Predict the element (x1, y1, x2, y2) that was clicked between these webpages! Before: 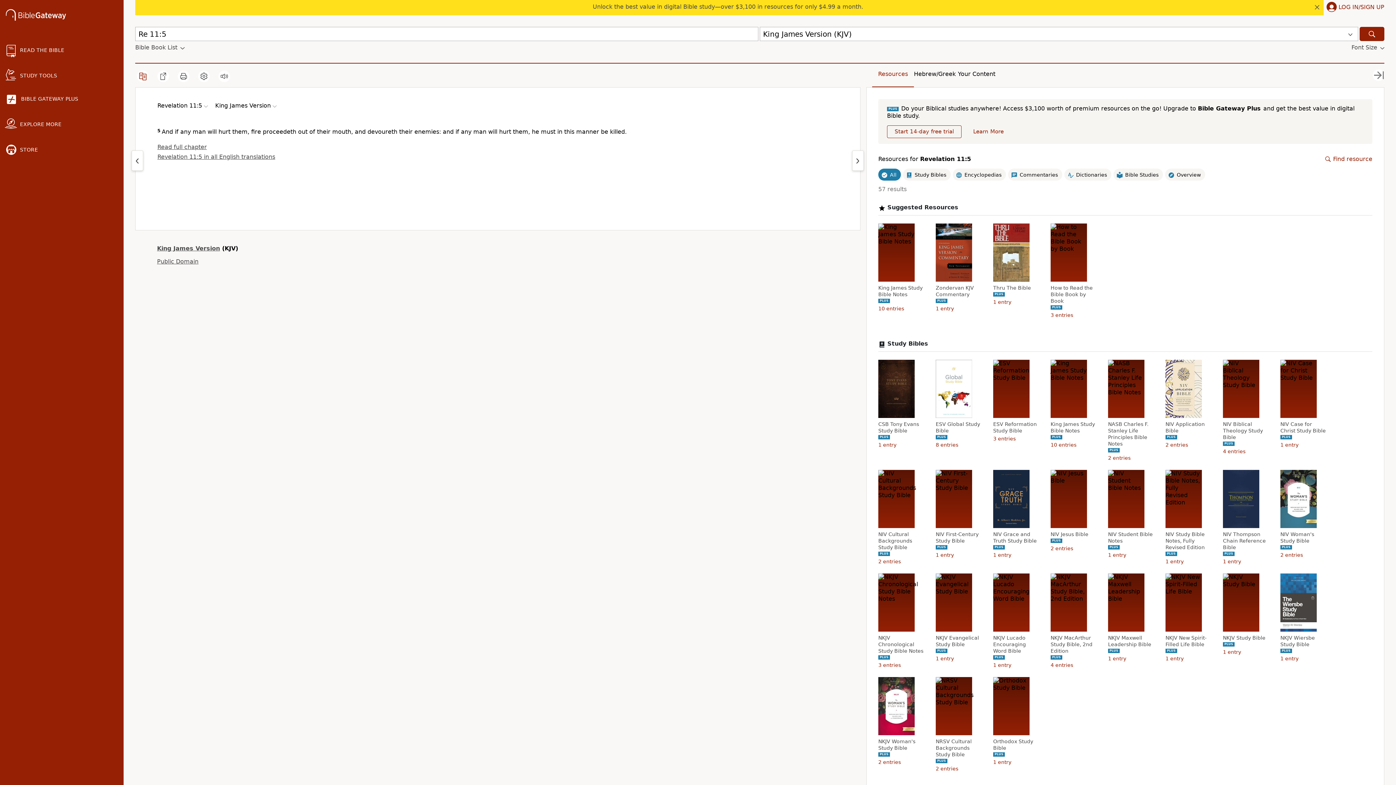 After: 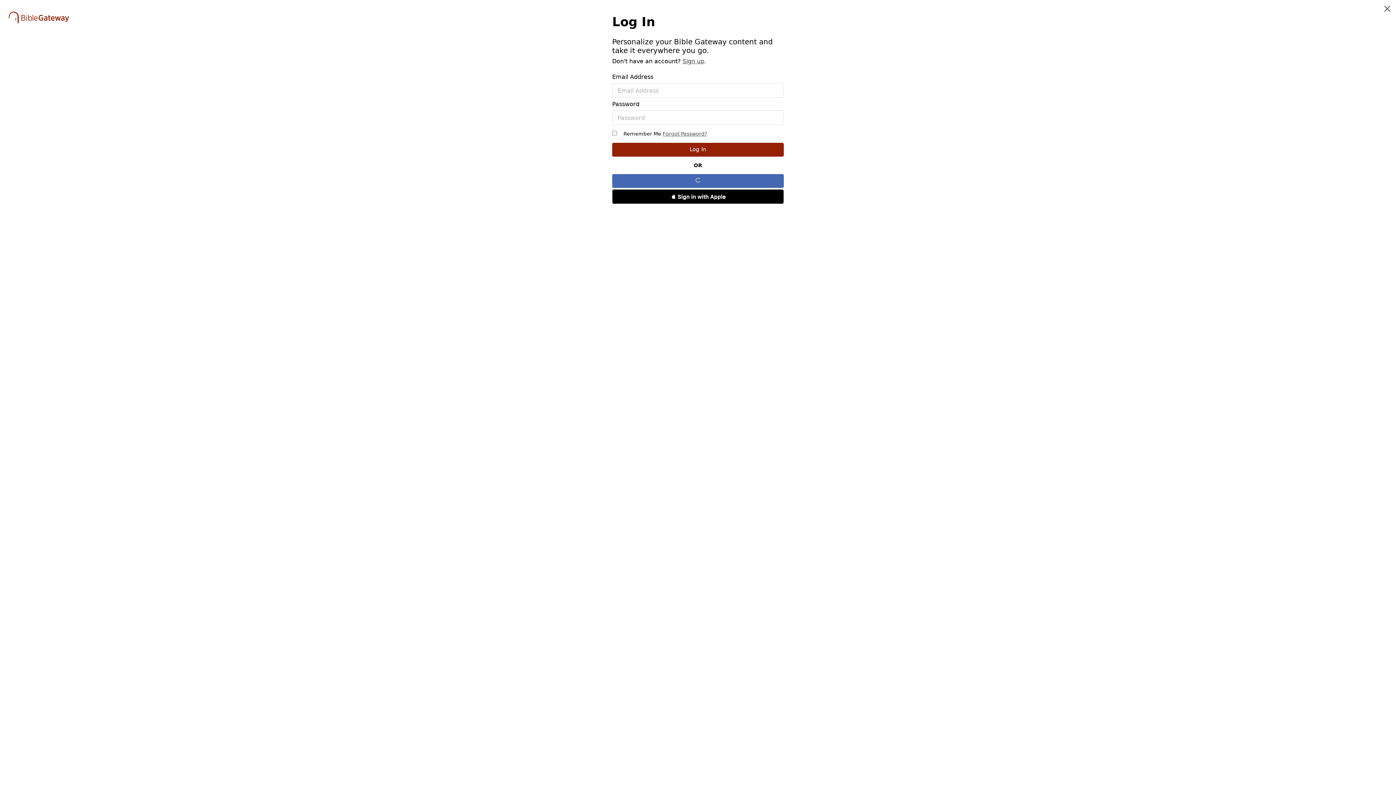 Action: bbox: (1338, 3, 1384, 11) label: LOG IN/SIGN UP